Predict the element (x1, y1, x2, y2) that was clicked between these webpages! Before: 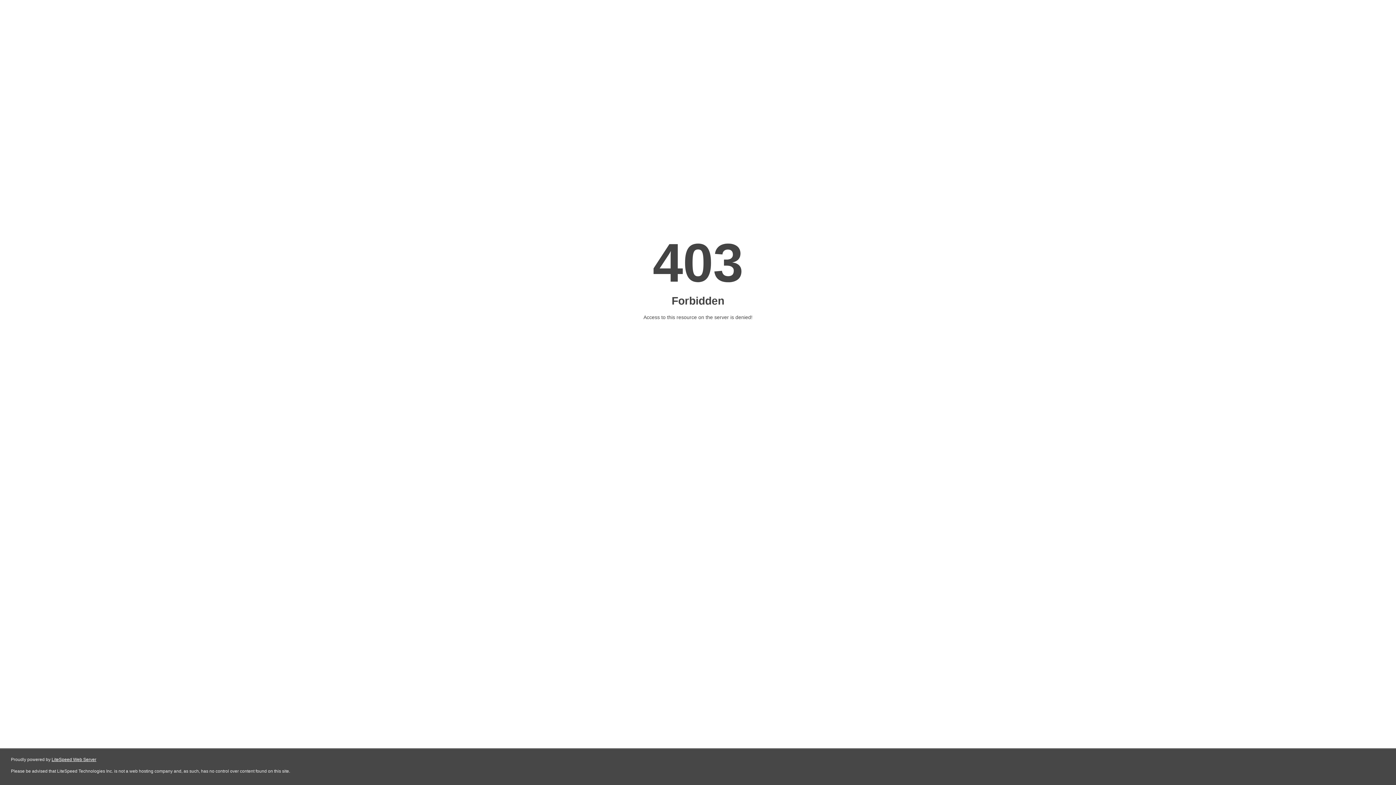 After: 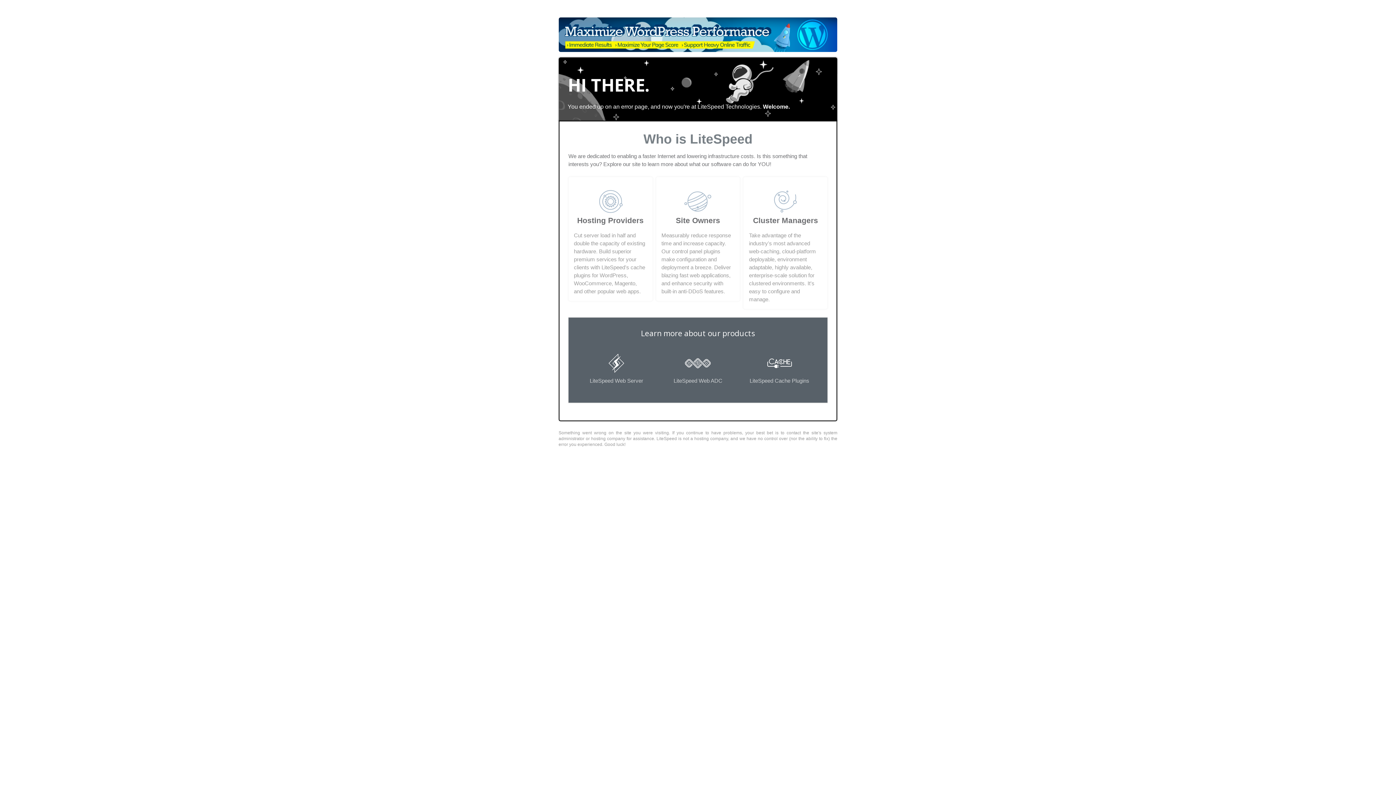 Action: bbox: (51, 757, 96, 762) label: LiteSpeed Web Server